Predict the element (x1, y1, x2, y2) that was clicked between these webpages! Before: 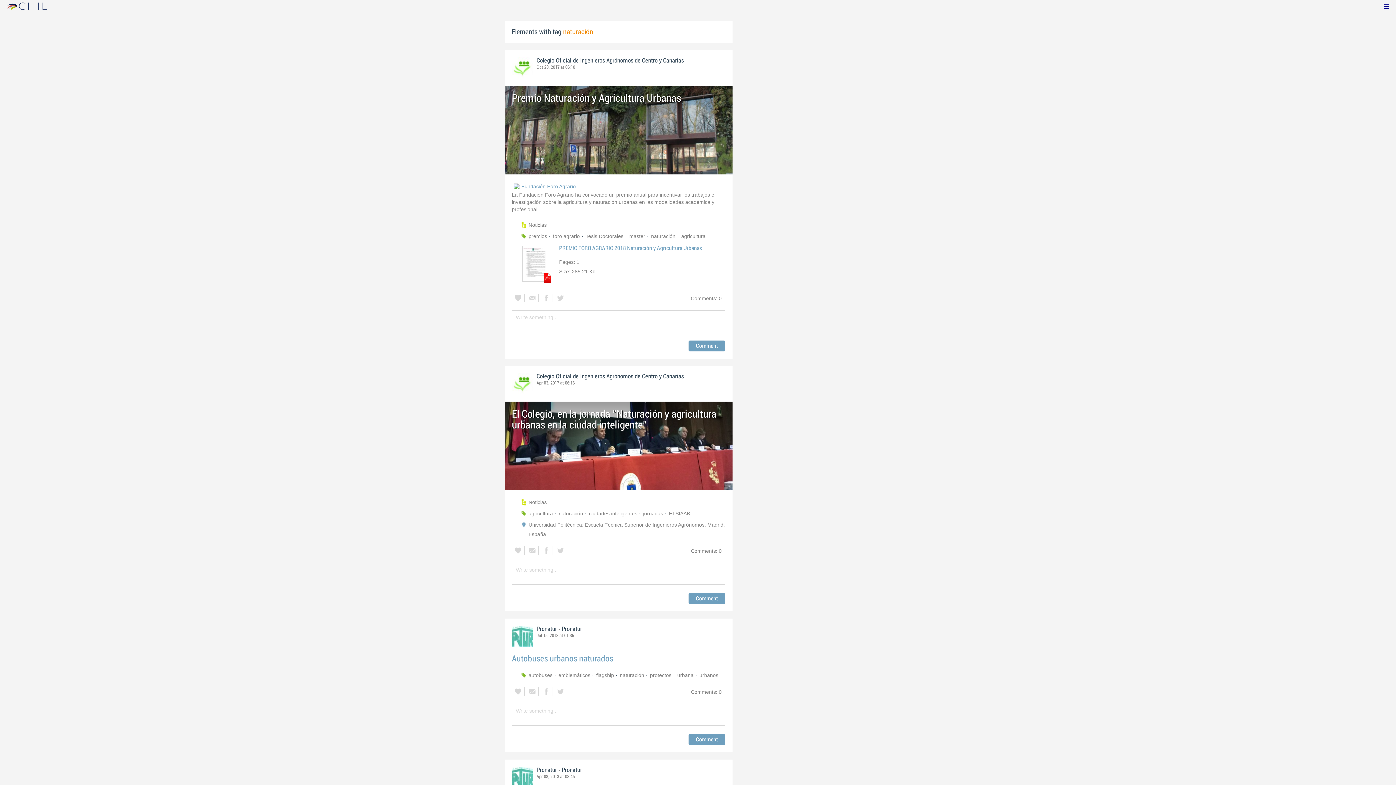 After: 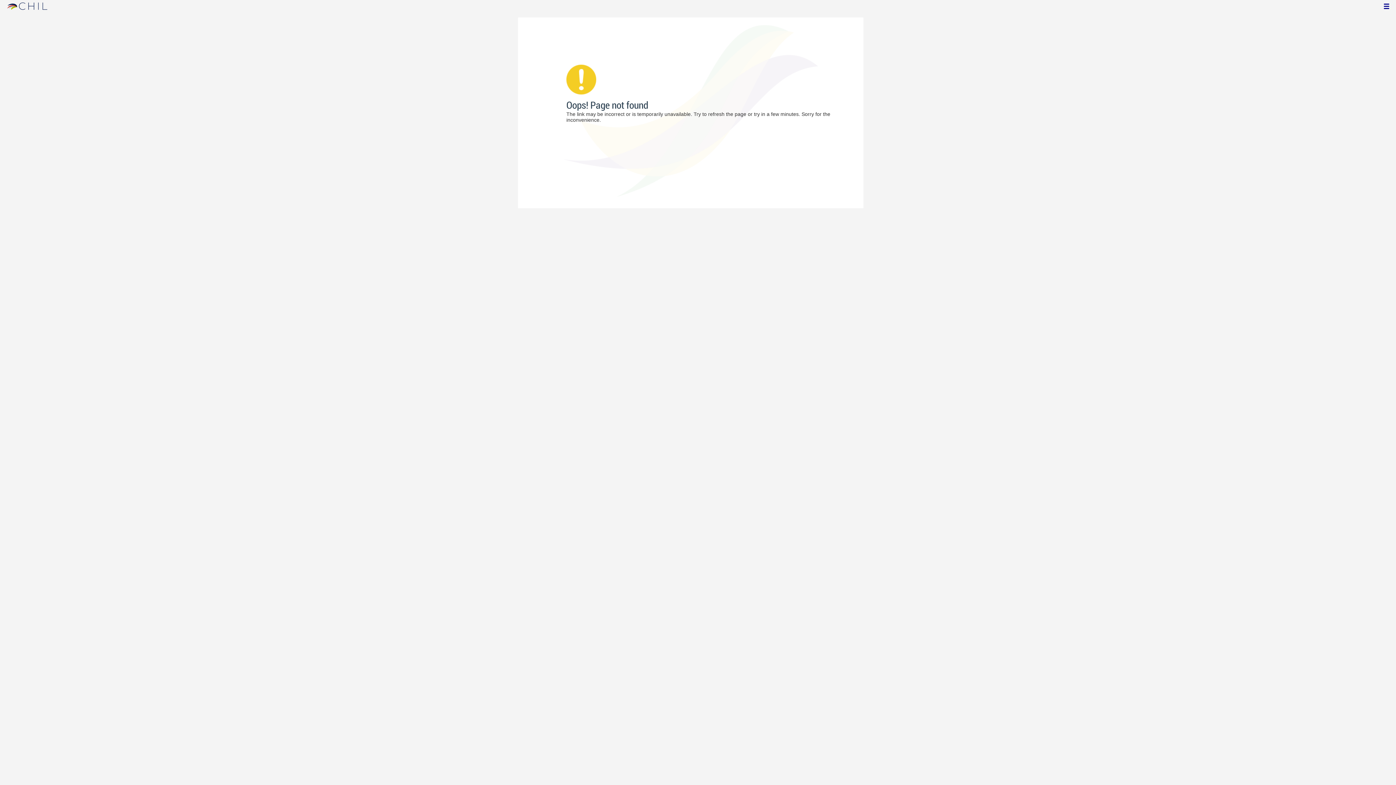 Action: label: Noticias bbox: (528, 220, 548, 229)